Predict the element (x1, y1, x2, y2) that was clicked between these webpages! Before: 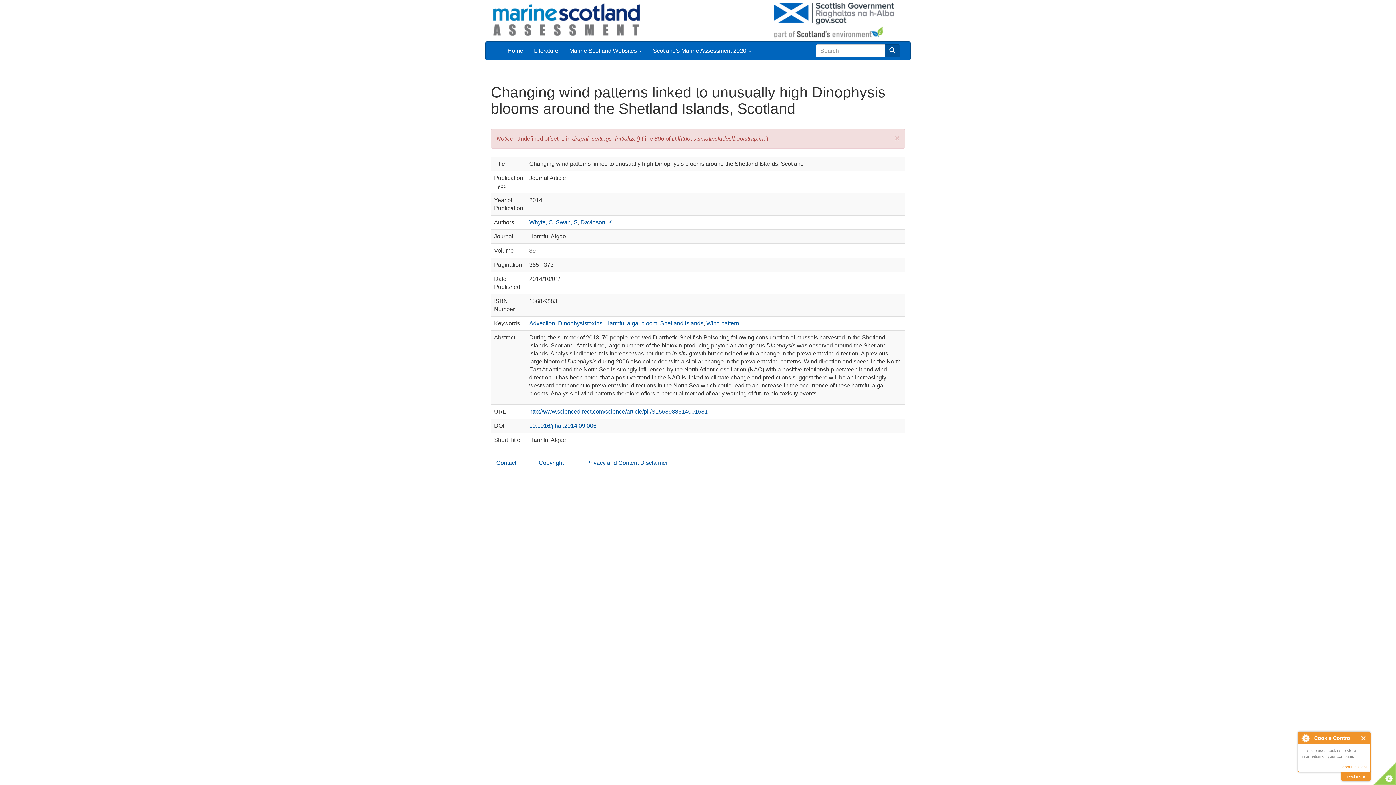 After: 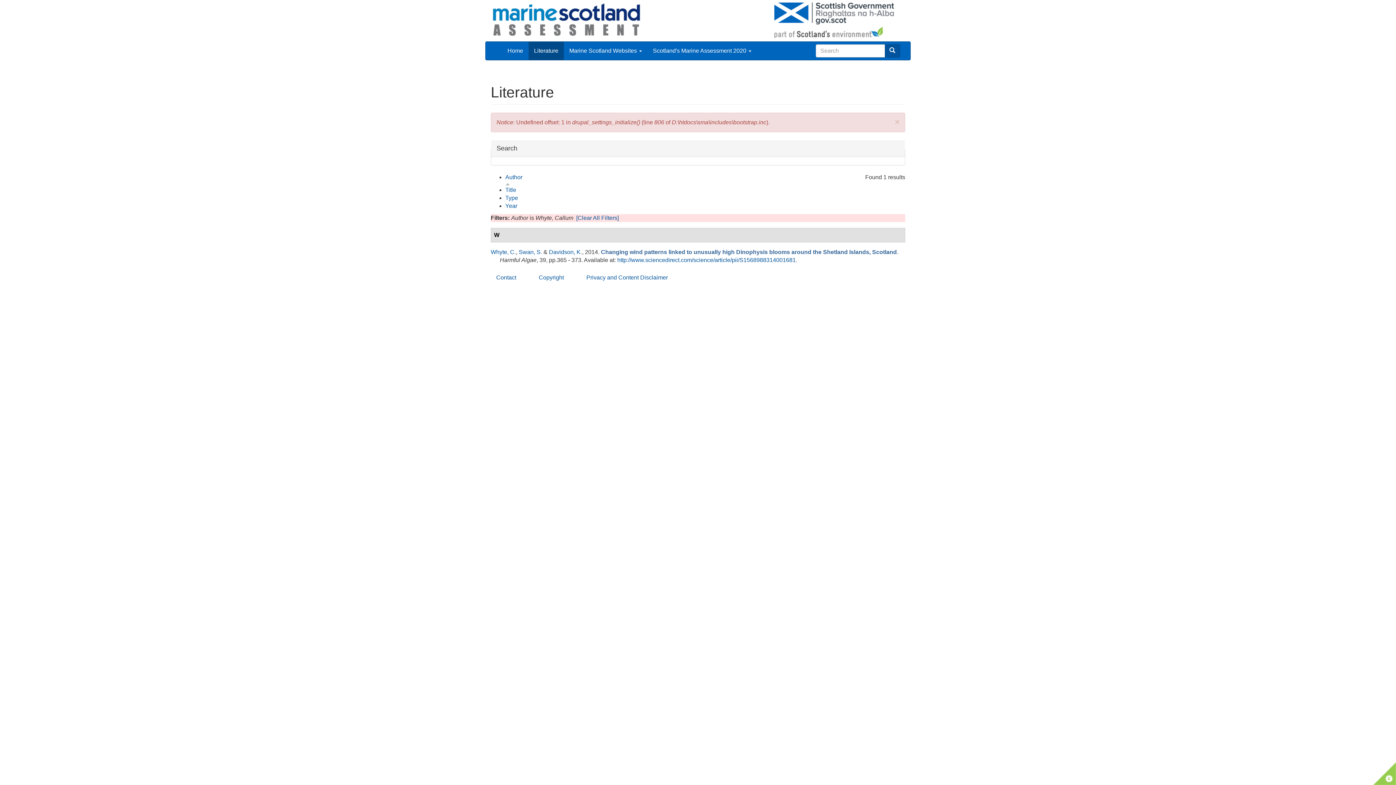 Action: bbox: (529, 219, 553, 225) label: Whyte, C